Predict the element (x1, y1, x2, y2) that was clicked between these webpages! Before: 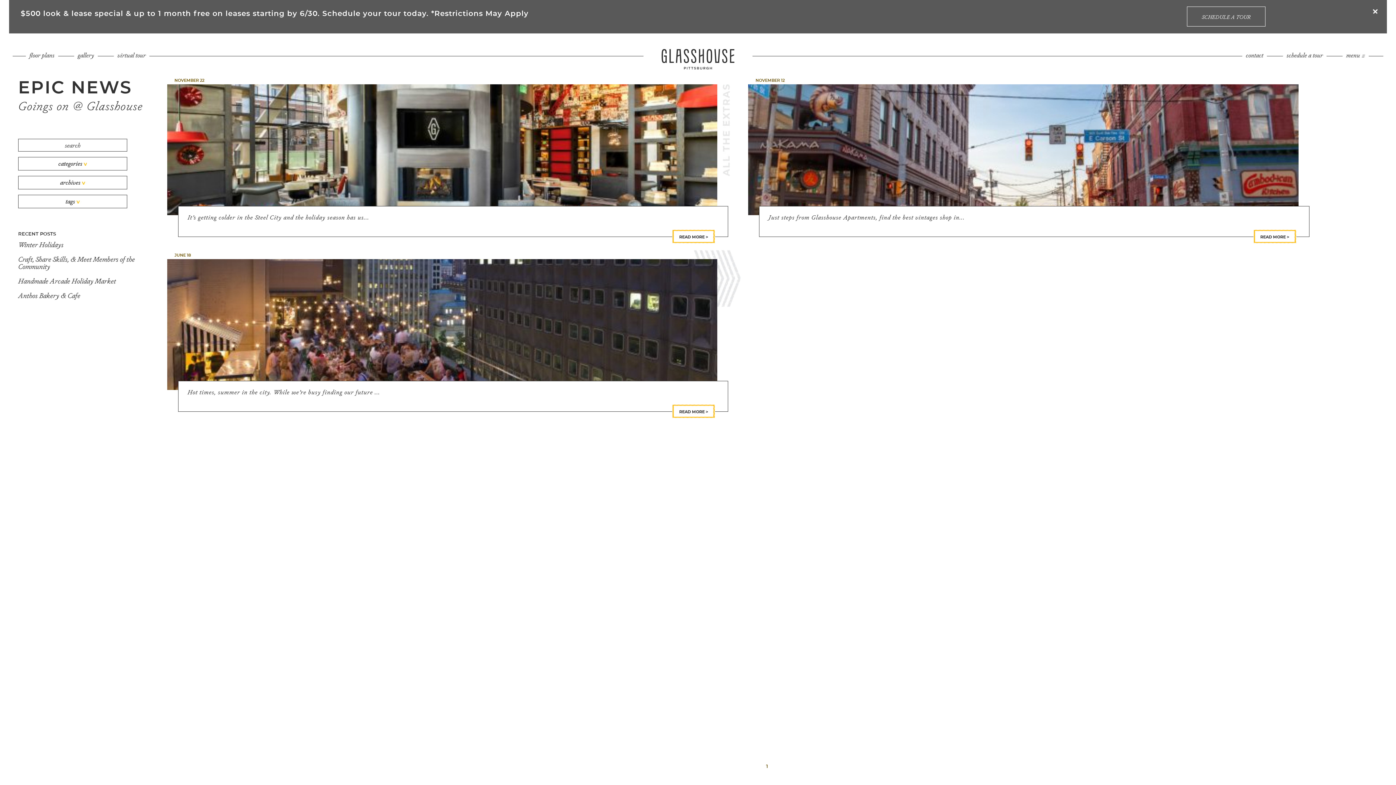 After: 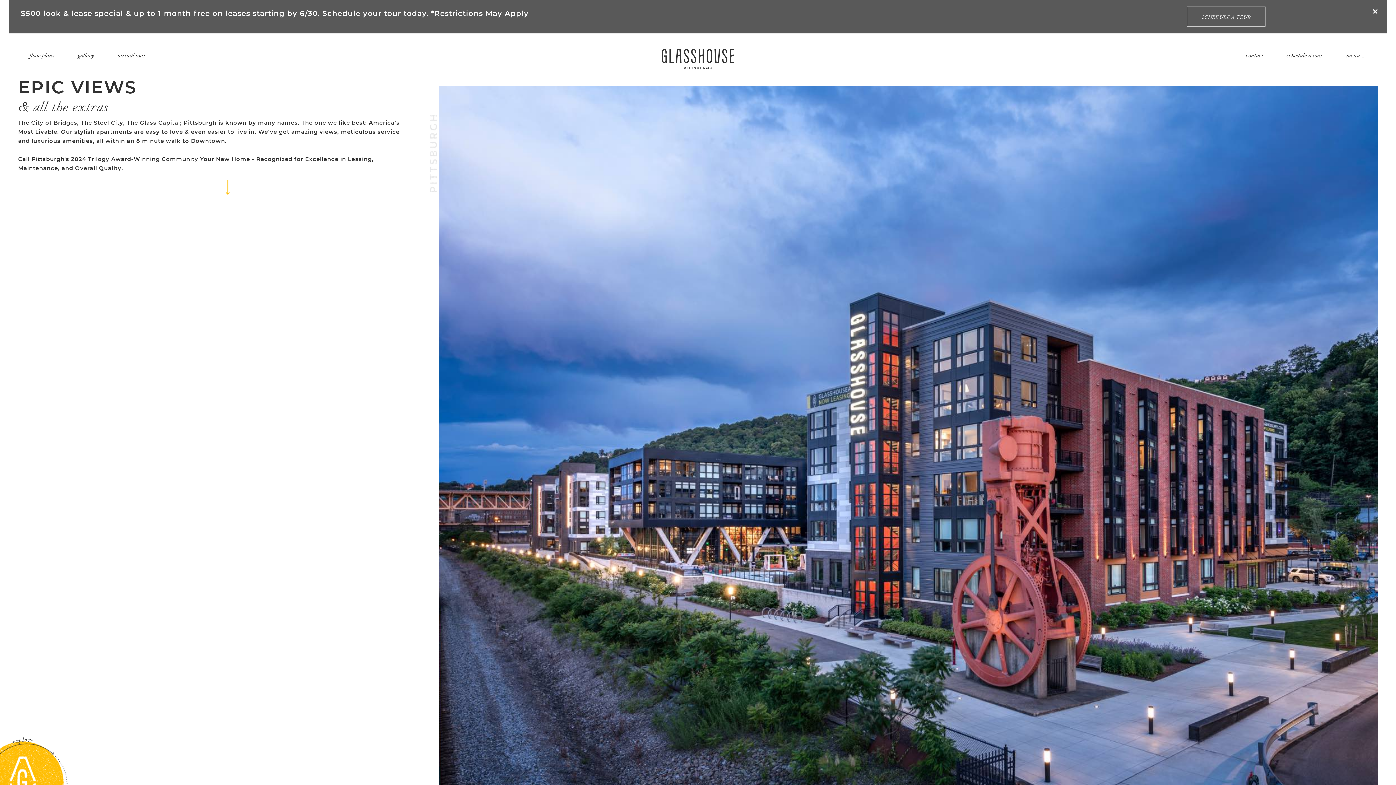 Action: bbox: (661, 53, 734, 62)